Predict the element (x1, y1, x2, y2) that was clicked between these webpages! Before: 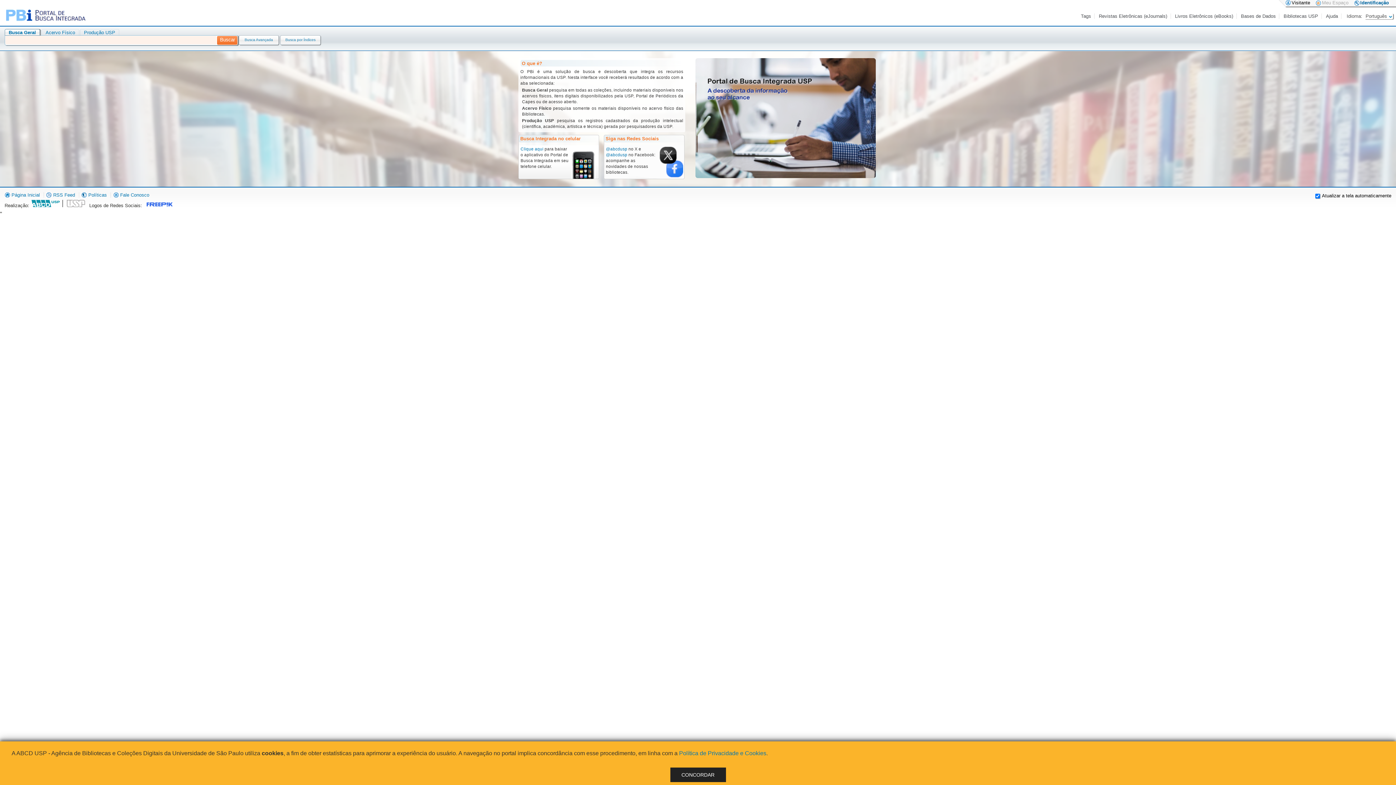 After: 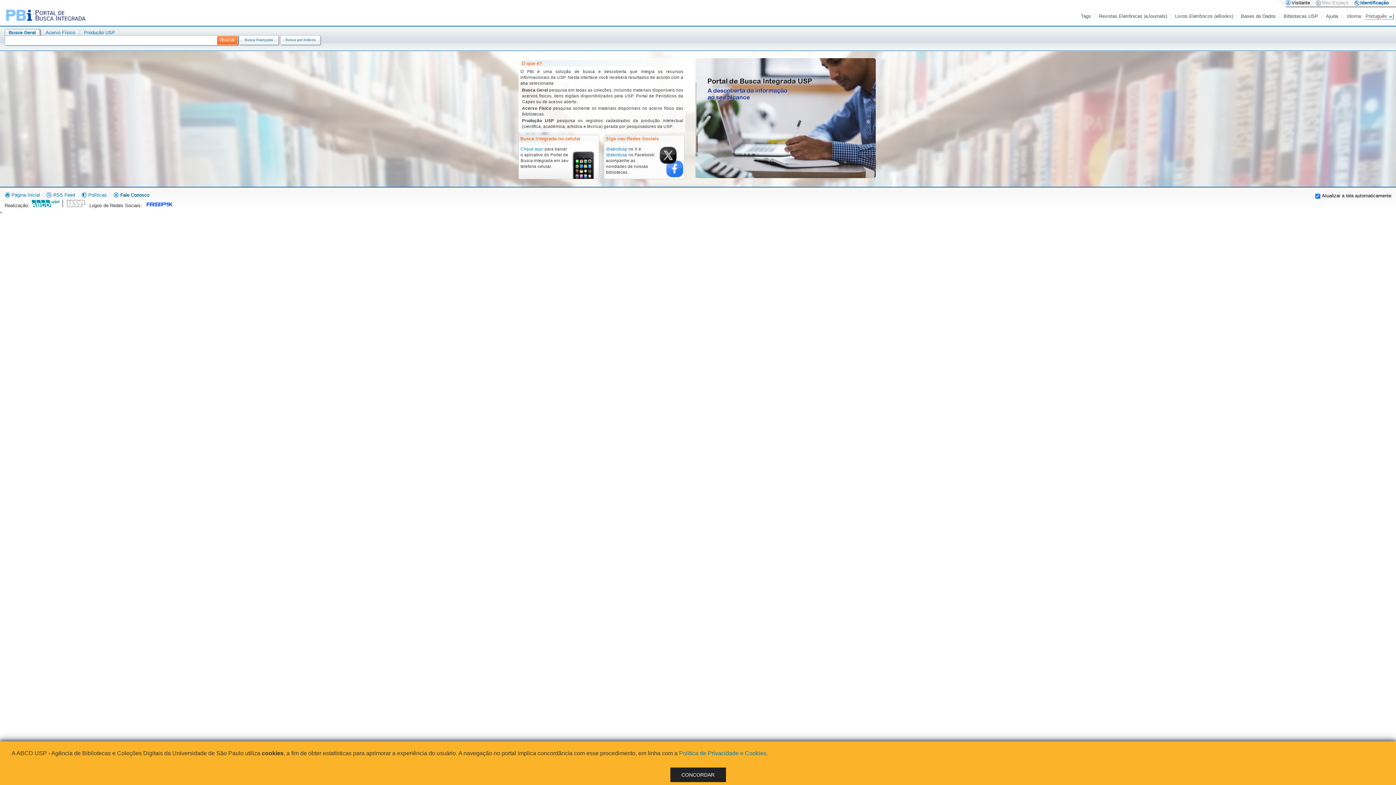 Action: label:  Fale Conosco bbox: (113, 192, 149, 197)